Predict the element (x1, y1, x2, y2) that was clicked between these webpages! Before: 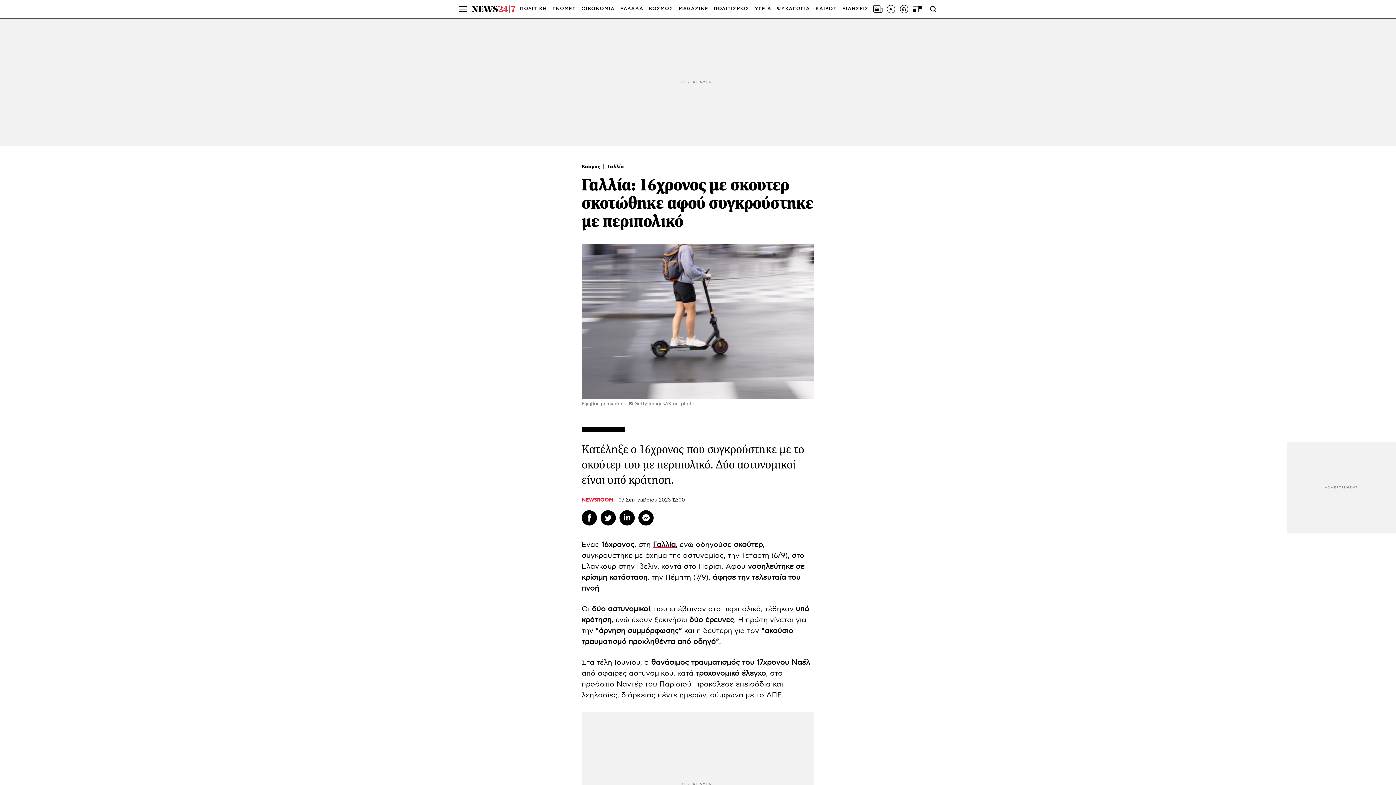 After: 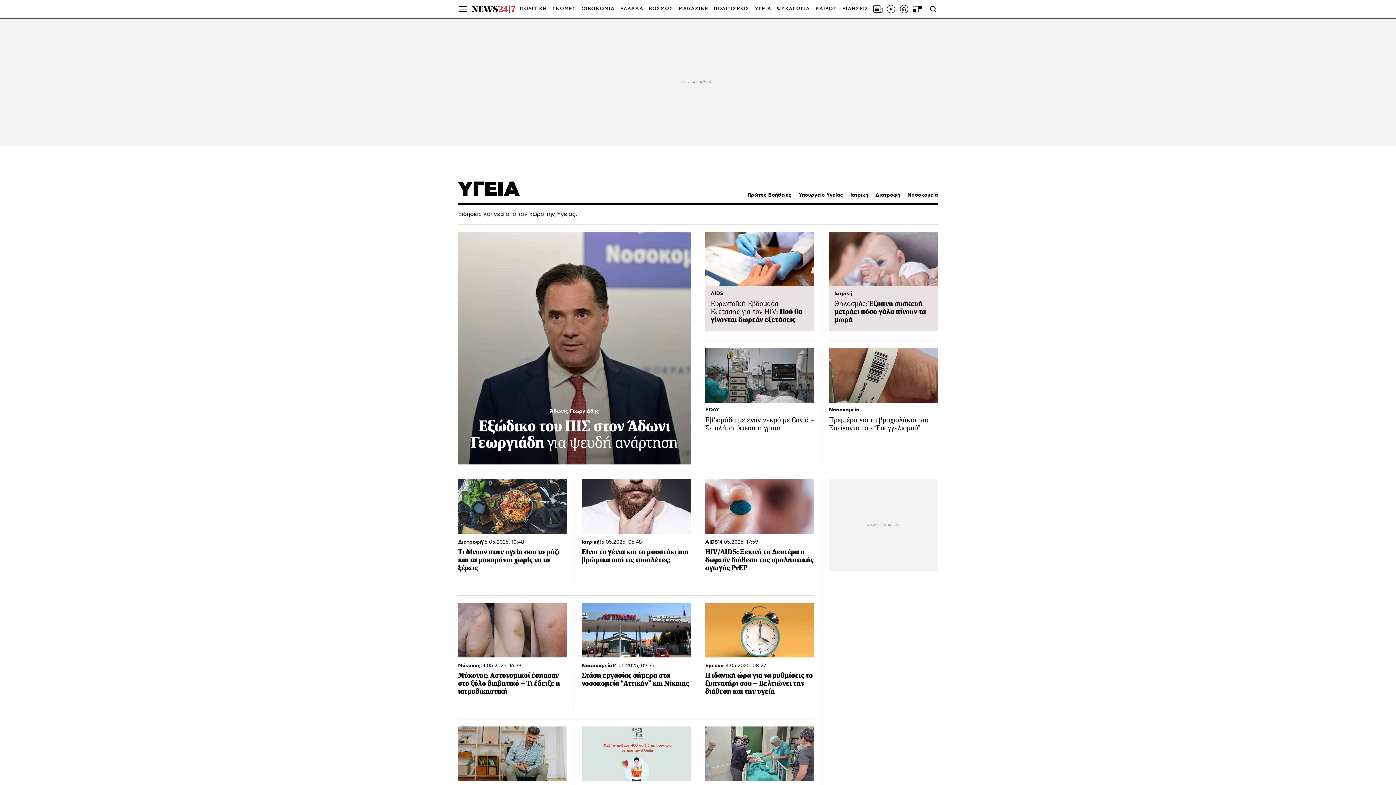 Action: label: ΥΓΕΙΑ bbox: (755, 0, 771, 18)